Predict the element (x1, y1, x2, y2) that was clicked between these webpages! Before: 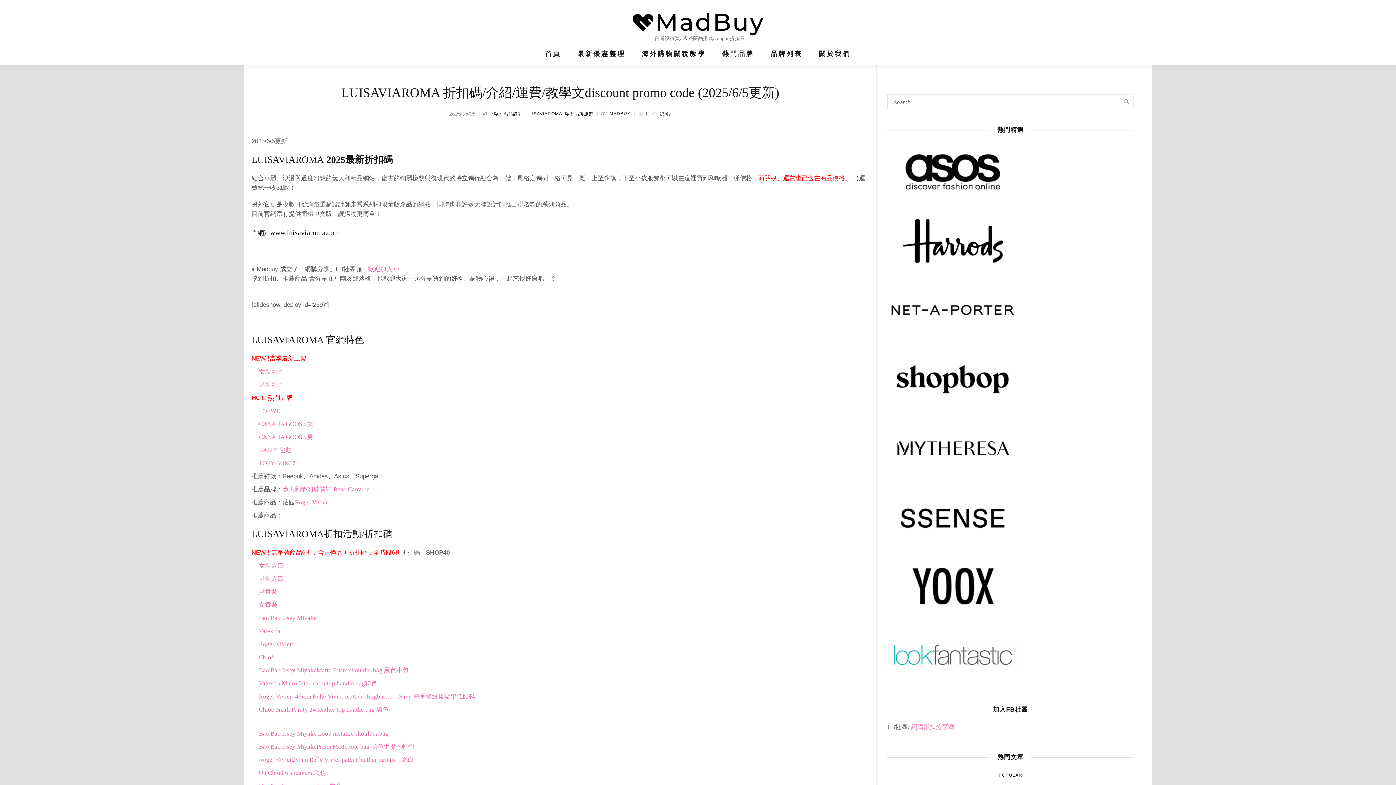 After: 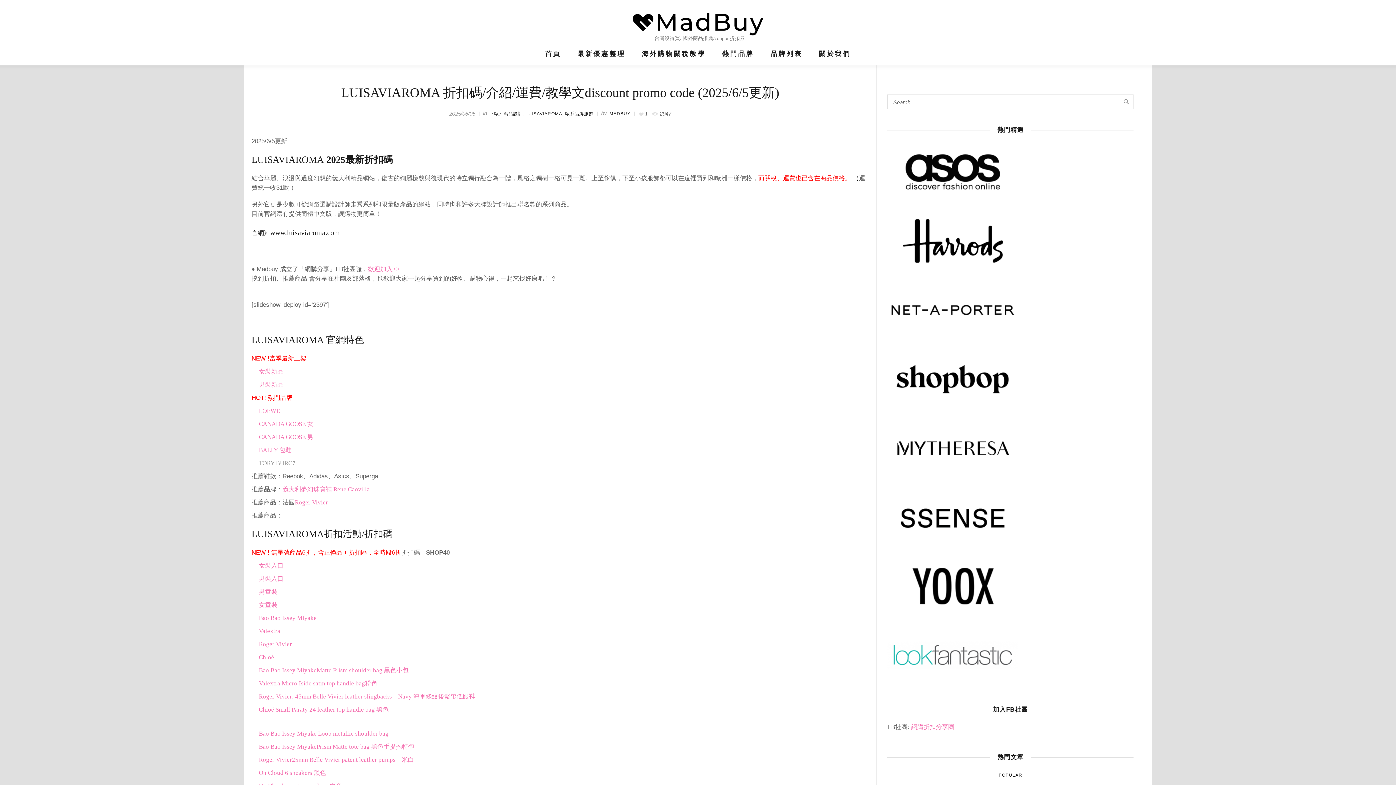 Action: bbox: (258, 460, 295, 466) label: TORY BURC7